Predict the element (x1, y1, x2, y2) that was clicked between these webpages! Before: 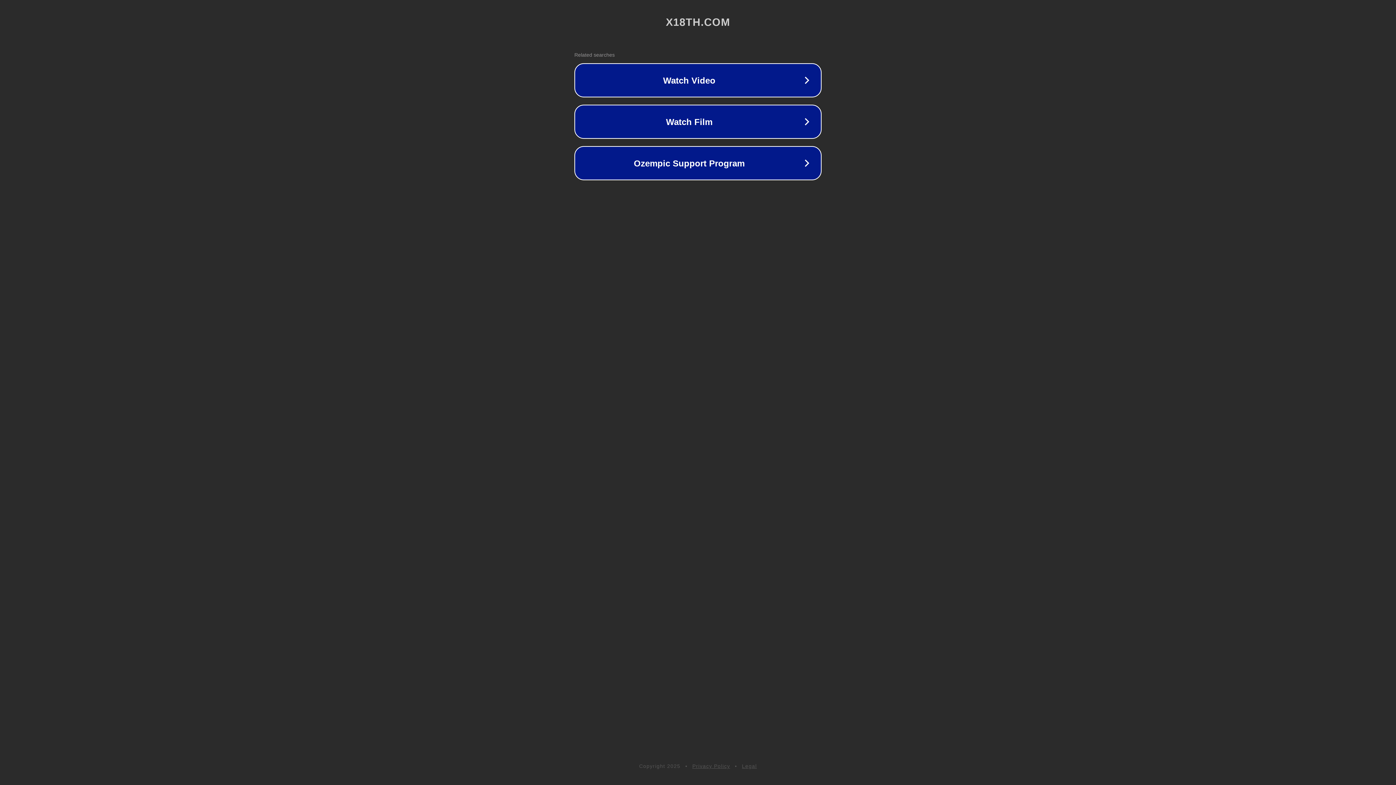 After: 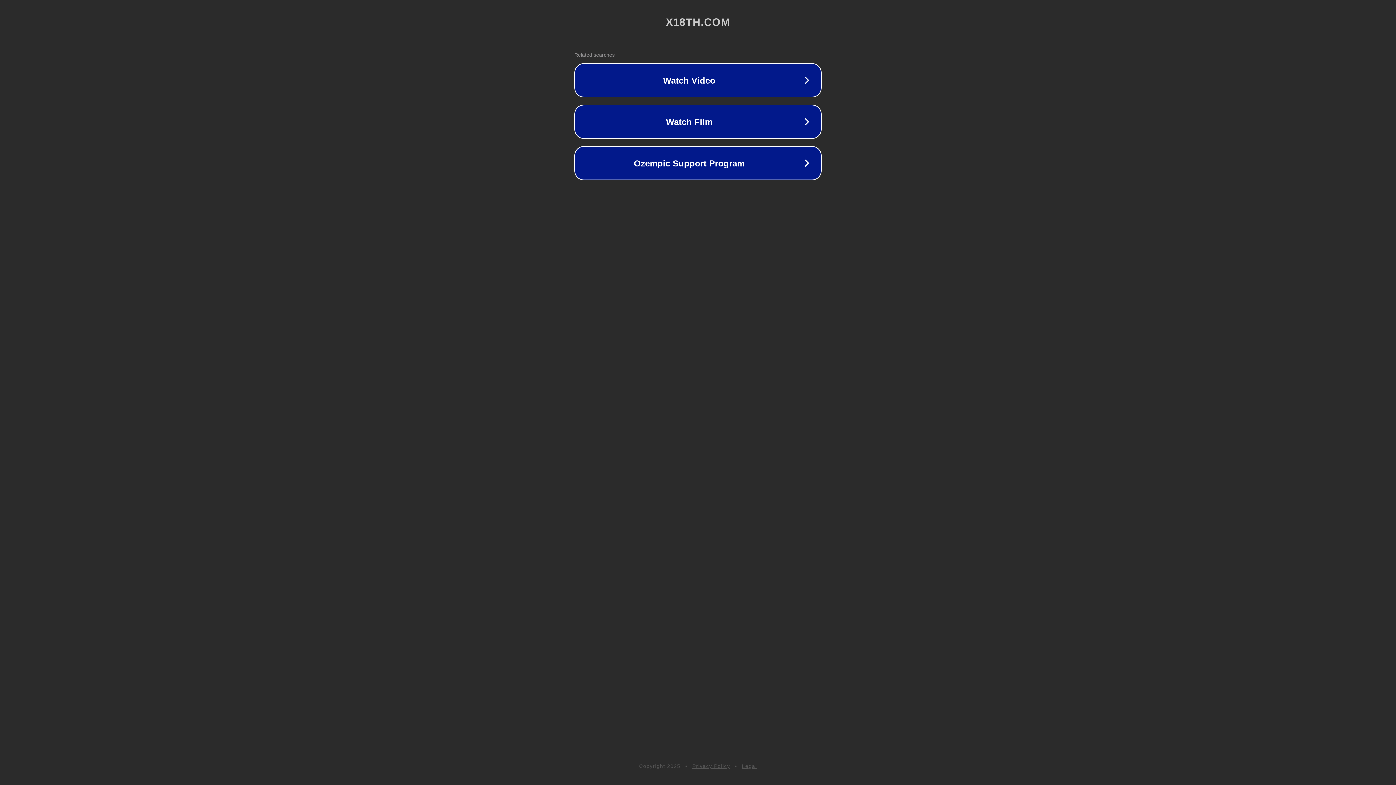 Action: label: Privacy Policy bbox: (692, 763, 730, 769)